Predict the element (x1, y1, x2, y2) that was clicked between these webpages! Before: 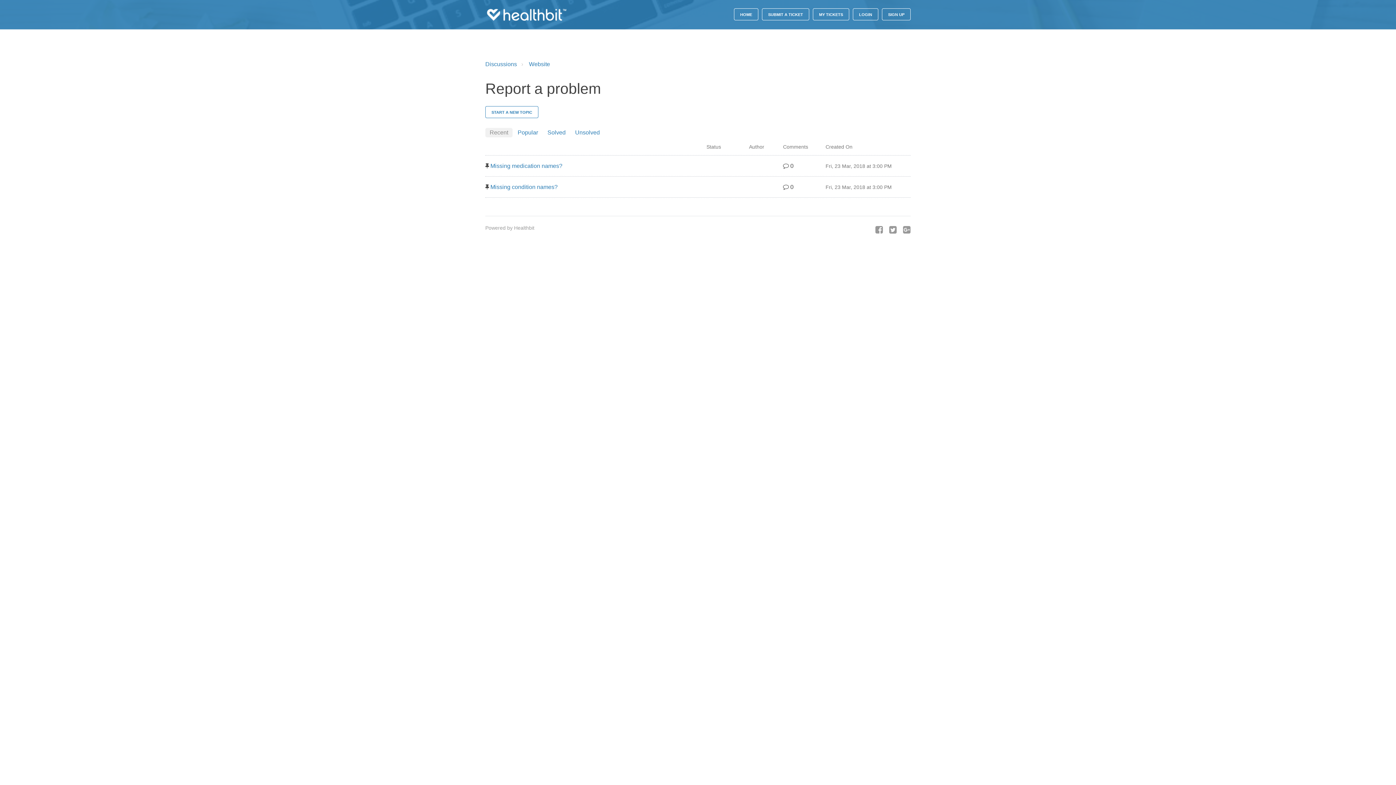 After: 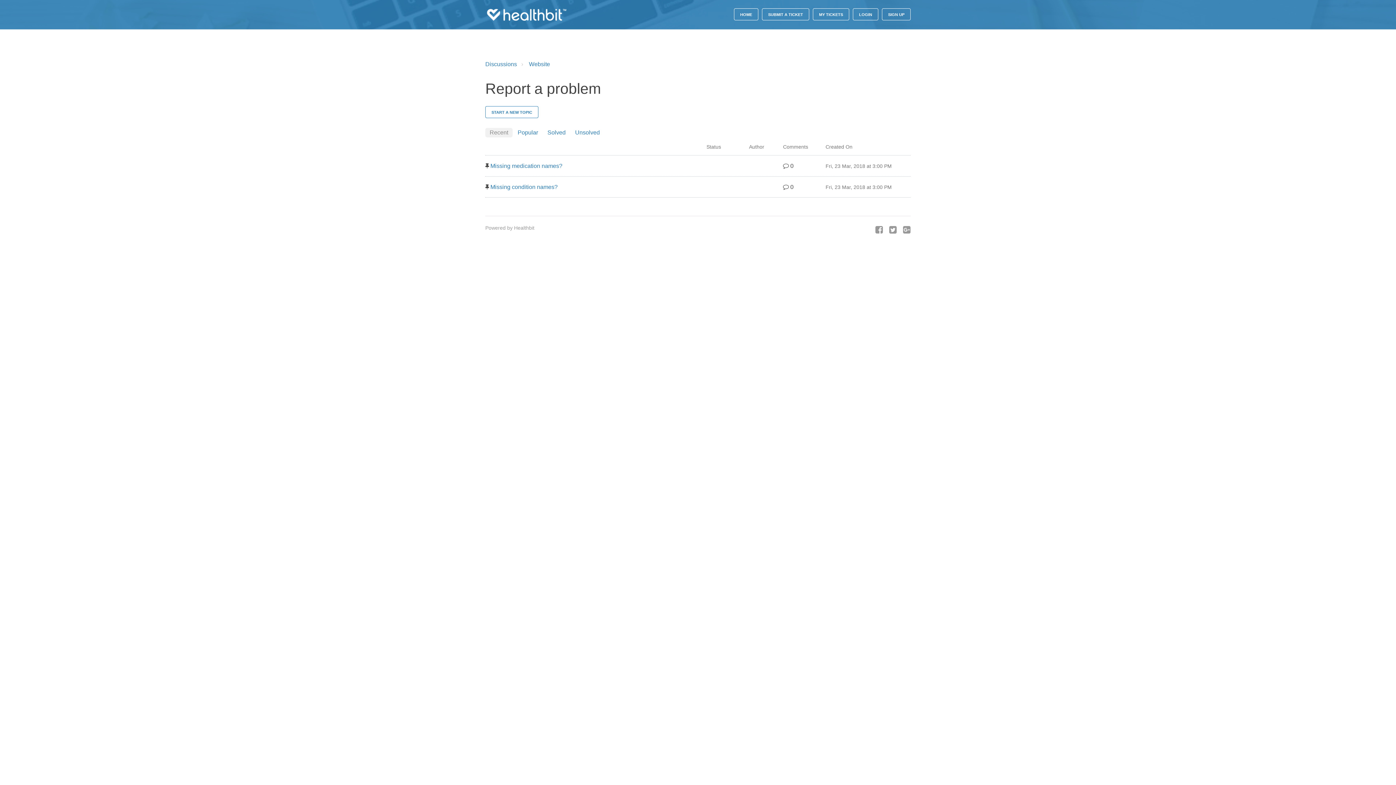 Action: label: Recent bbox: (485, 128, 512, 137)